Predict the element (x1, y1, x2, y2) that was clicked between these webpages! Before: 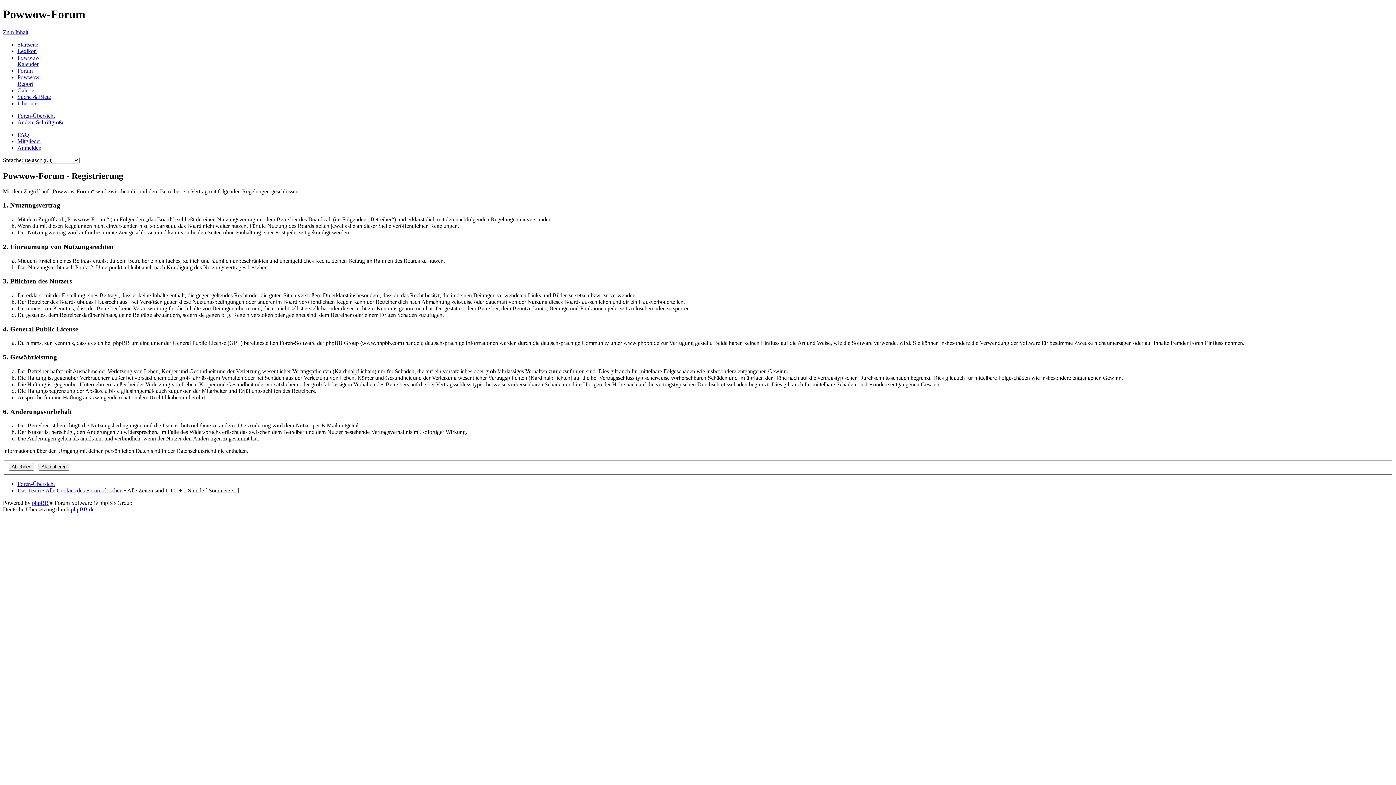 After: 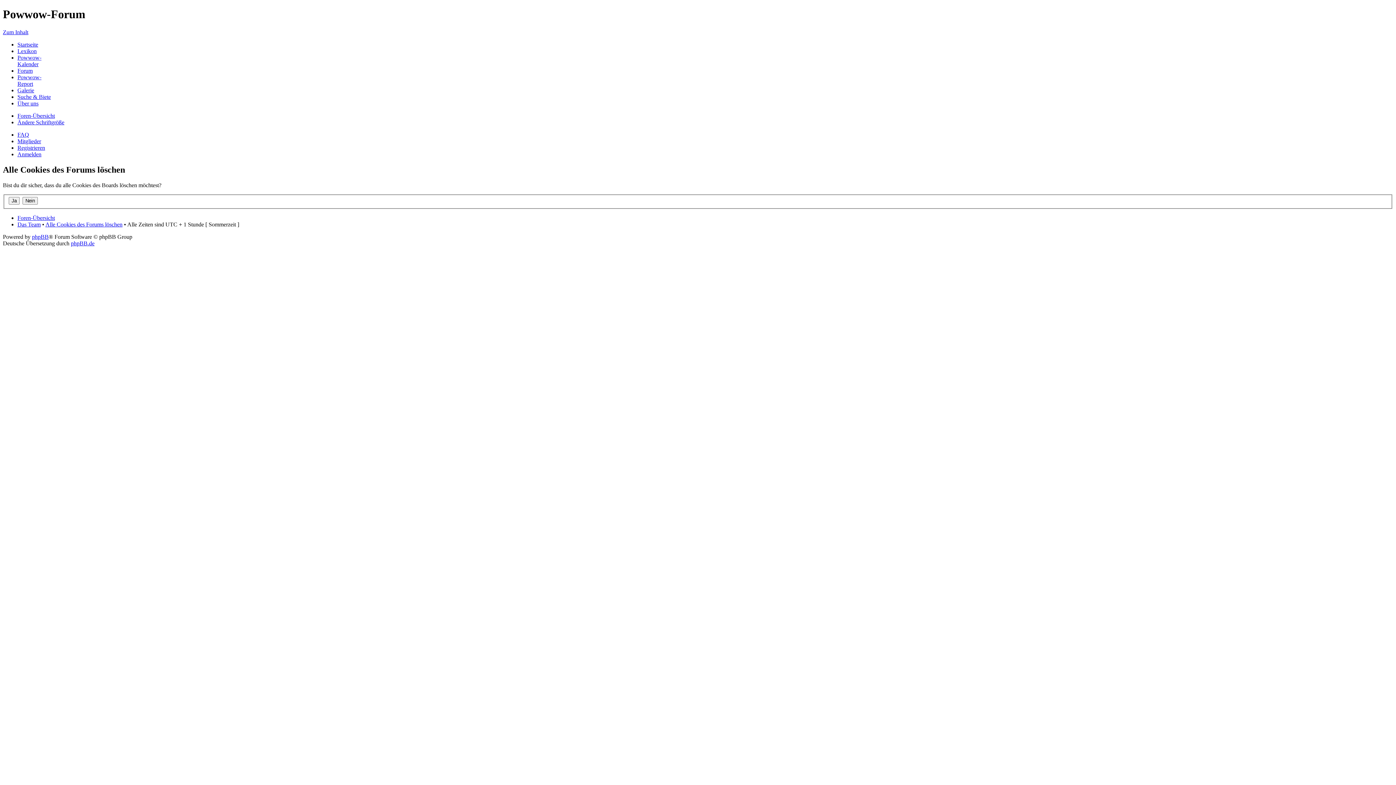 Action: label: Alle Cookies des Forums löschen bbox: (45, 487, 122, 493)